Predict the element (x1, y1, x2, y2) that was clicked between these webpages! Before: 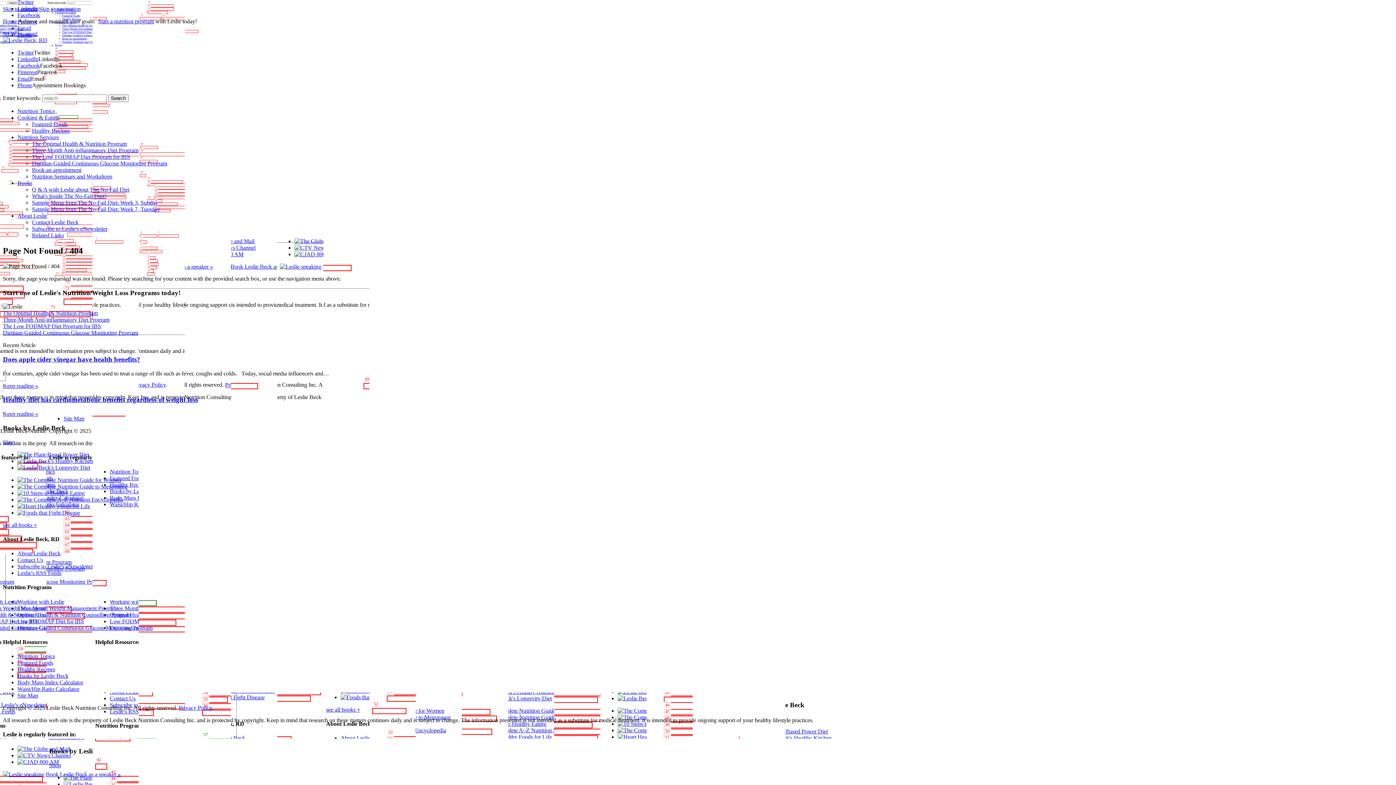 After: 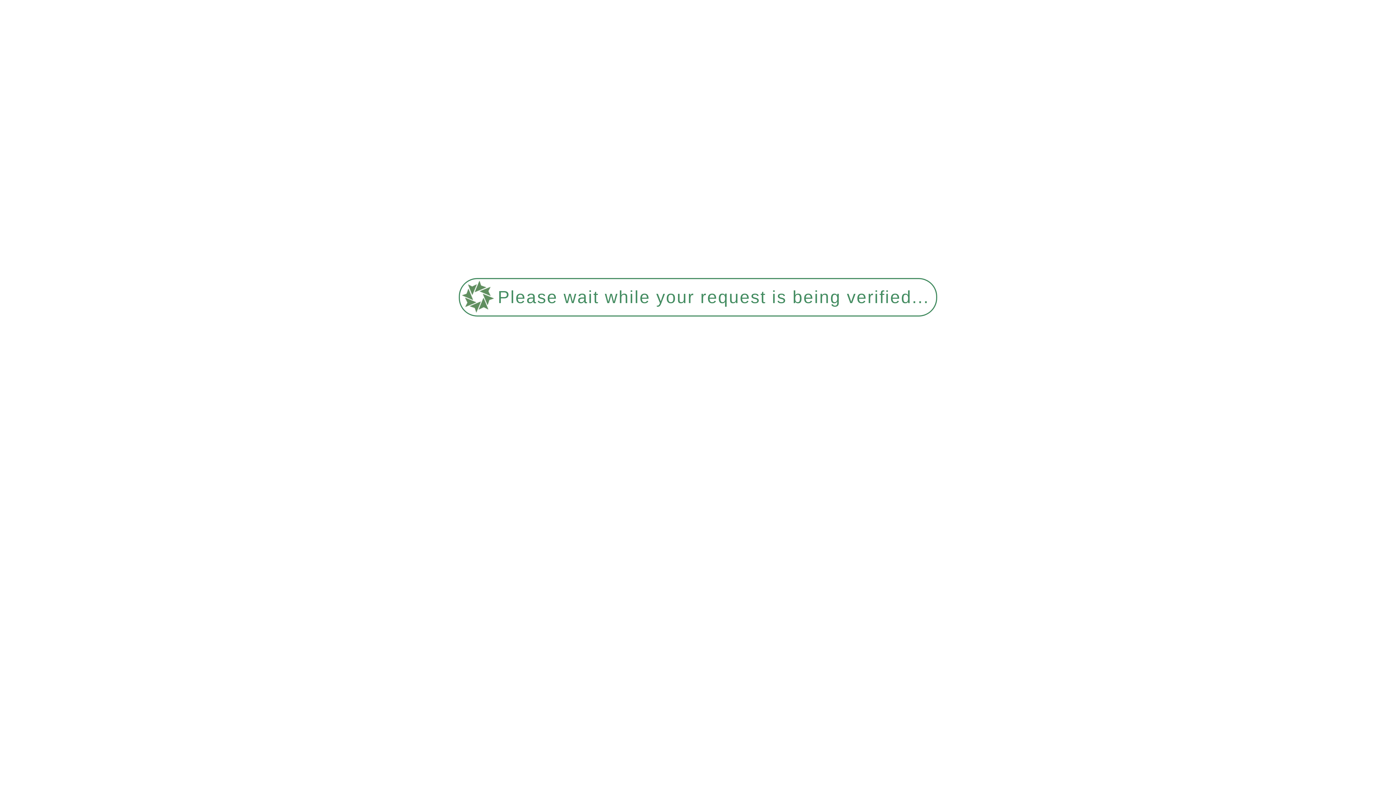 Action: bbox: (17, 598, 64, 604) label: Working with Leslie